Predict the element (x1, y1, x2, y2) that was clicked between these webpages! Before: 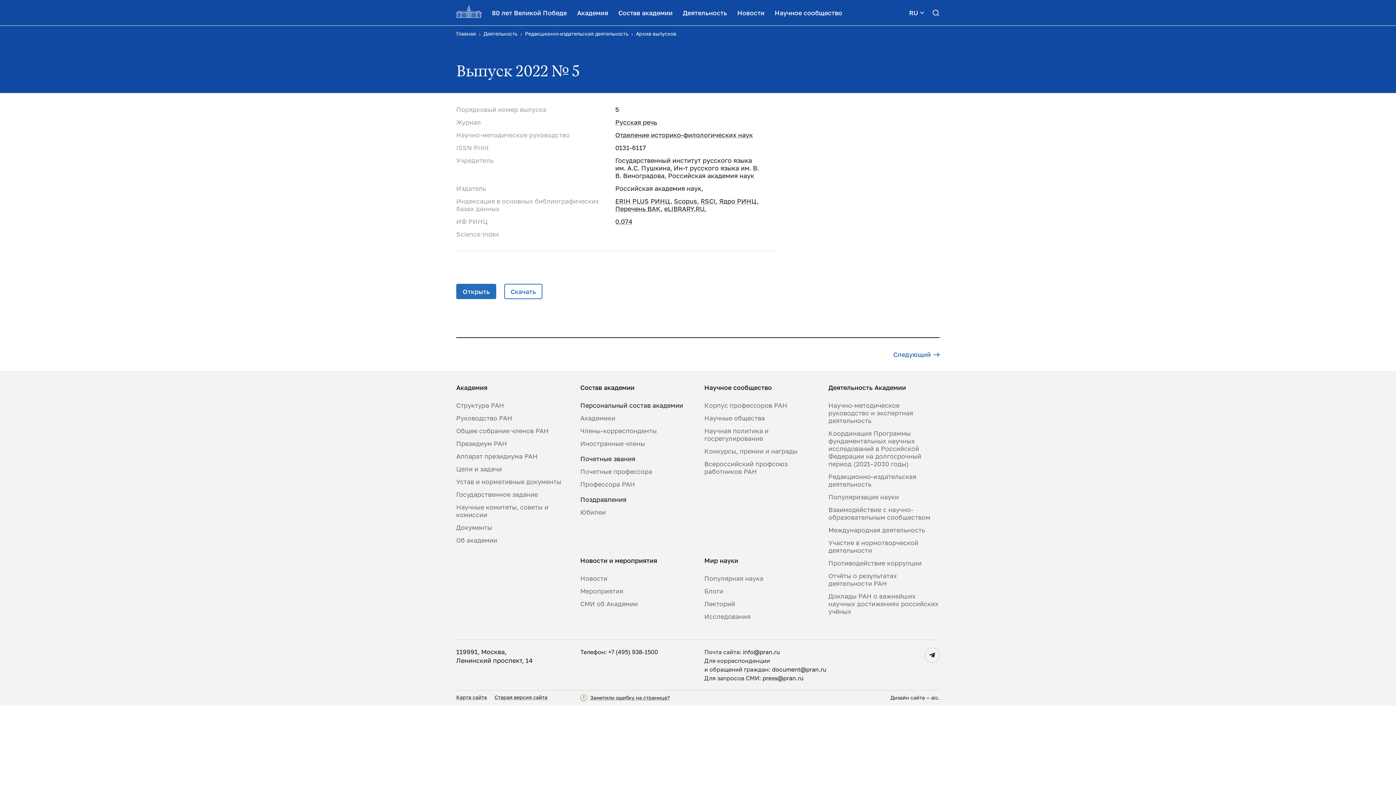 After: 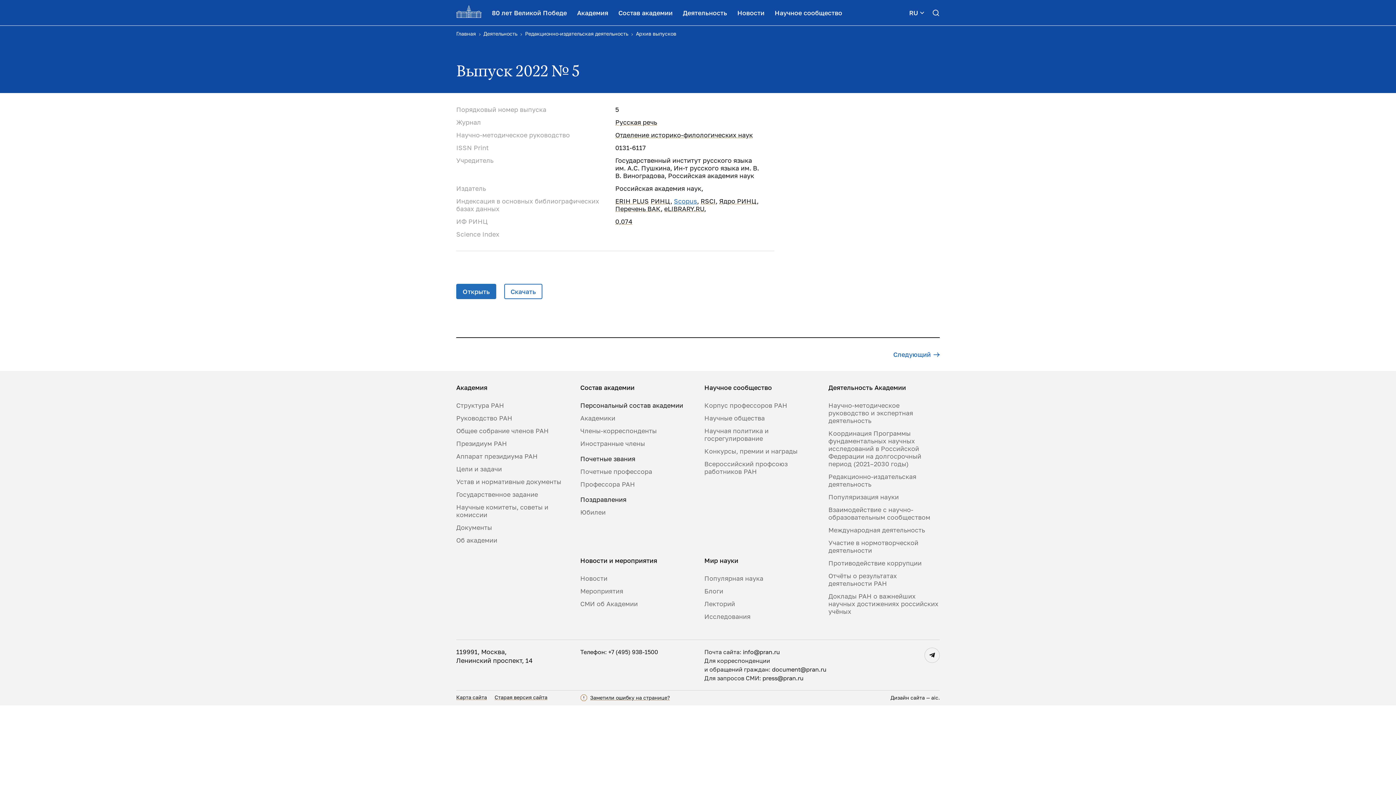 Action: bbox: (674, 197, 697, 205) label: Scopus